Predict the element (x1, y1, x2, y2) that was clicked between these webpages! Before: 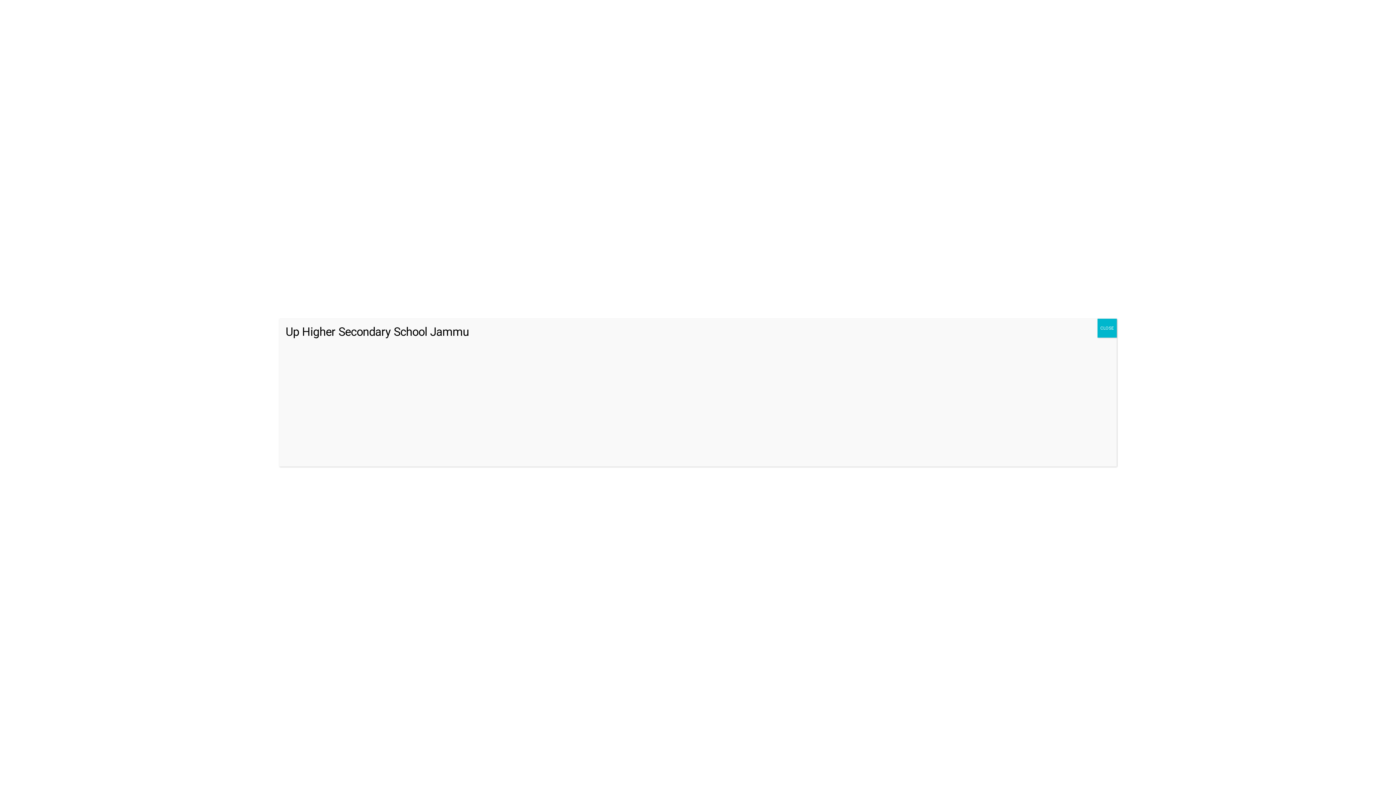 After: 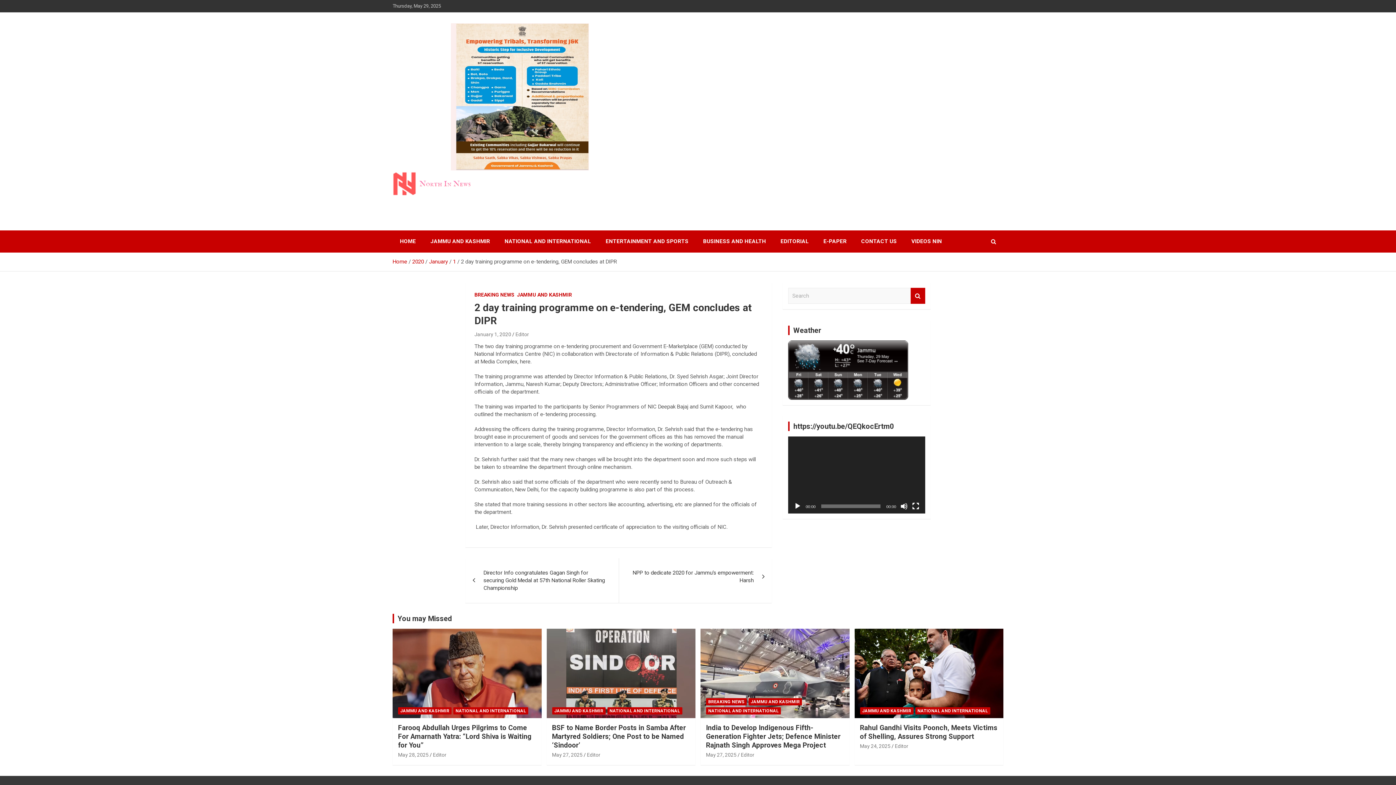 Action: label: Close bbox: (1097, 318, 1117, 337)